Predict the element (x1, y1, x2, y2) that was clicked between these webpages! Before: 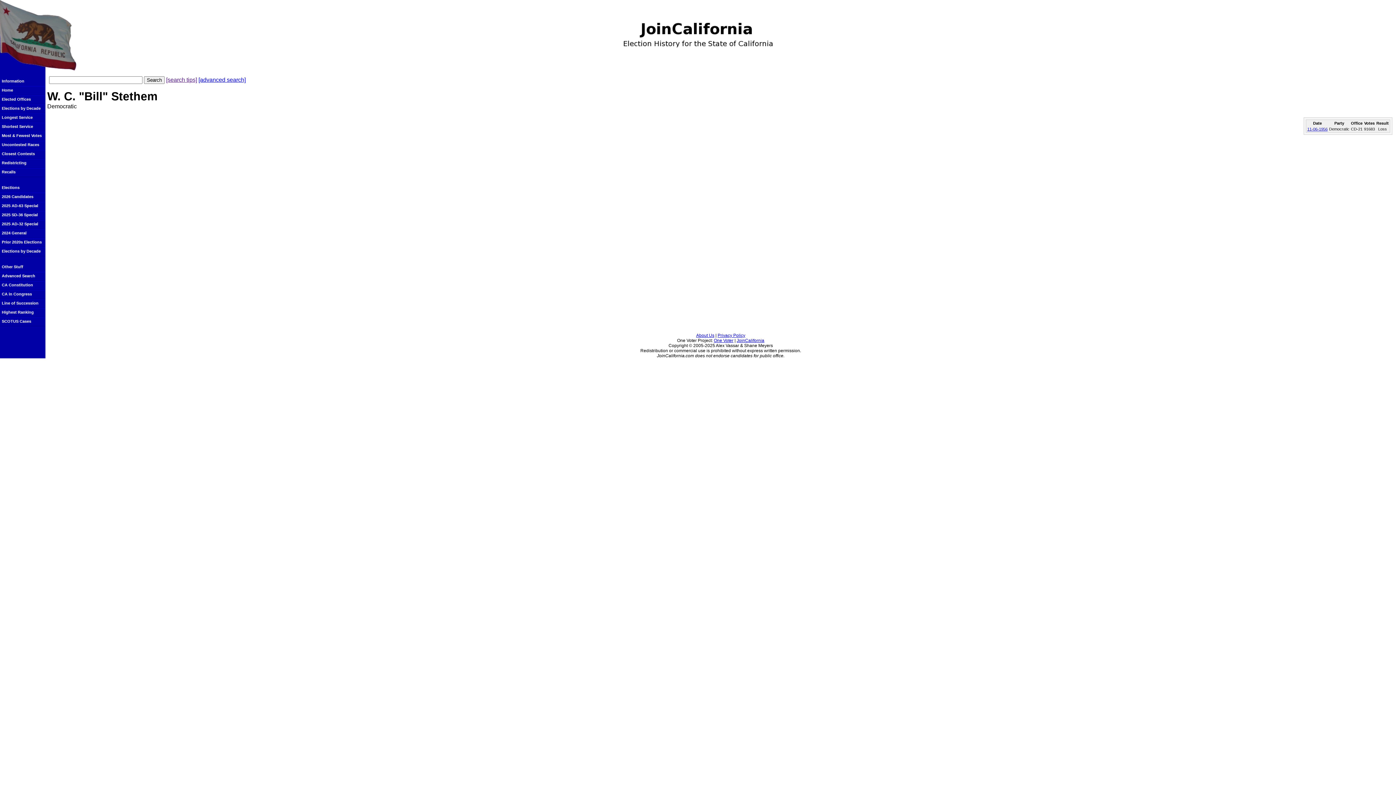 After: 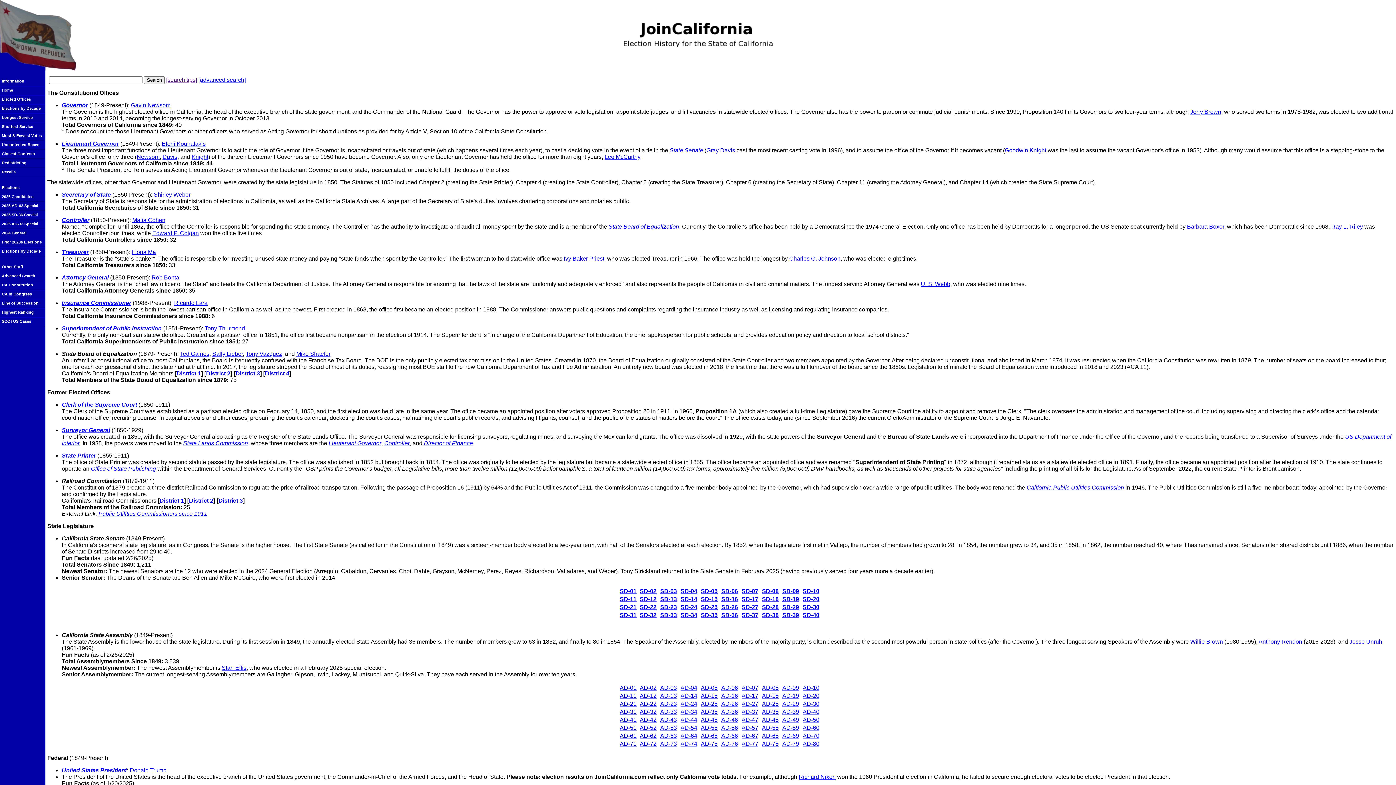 Action: bbox: (0, 95, 45, 104) label: Elected Offices